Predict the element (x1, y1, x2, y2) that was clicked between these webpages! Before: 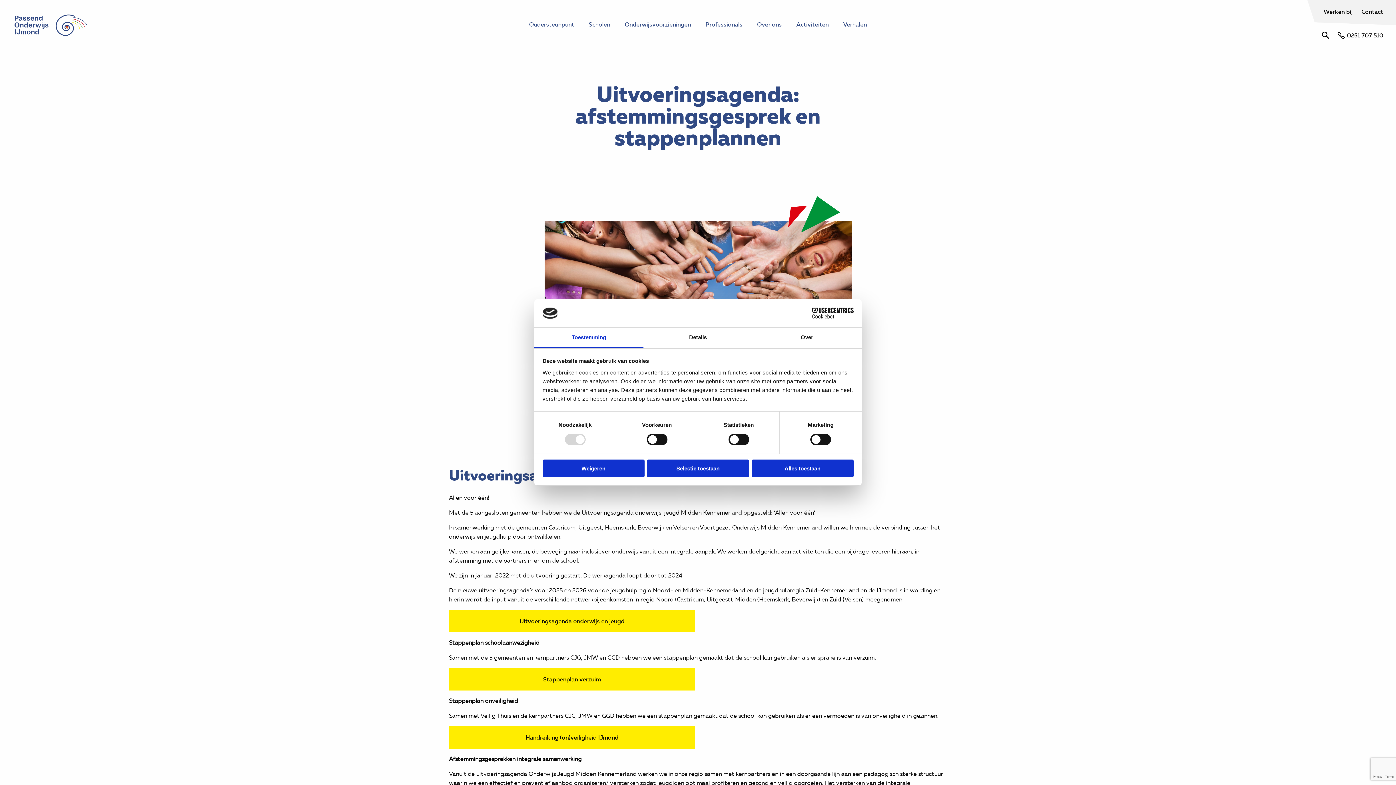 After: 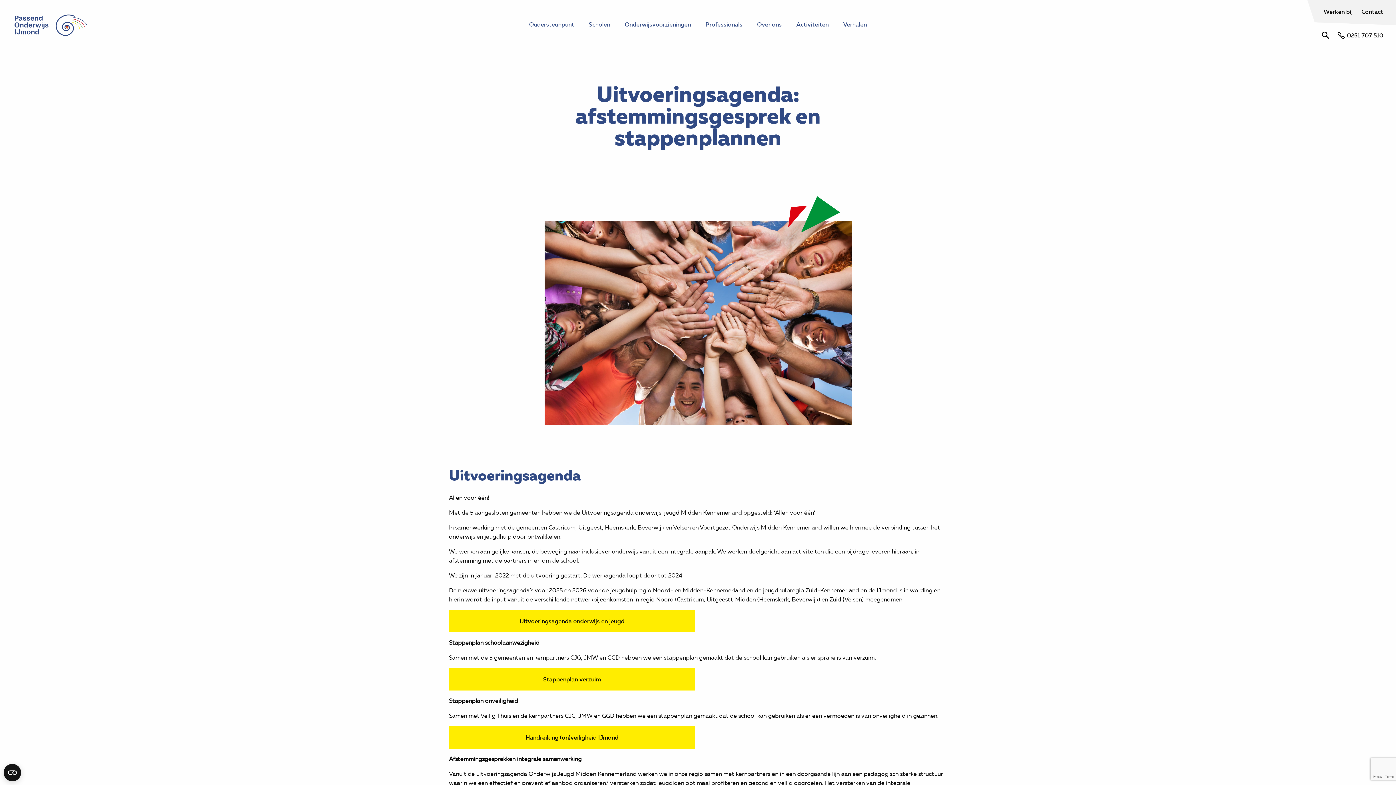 Action: bbox: (751, 459, 853, 477) label: Alles toestaan